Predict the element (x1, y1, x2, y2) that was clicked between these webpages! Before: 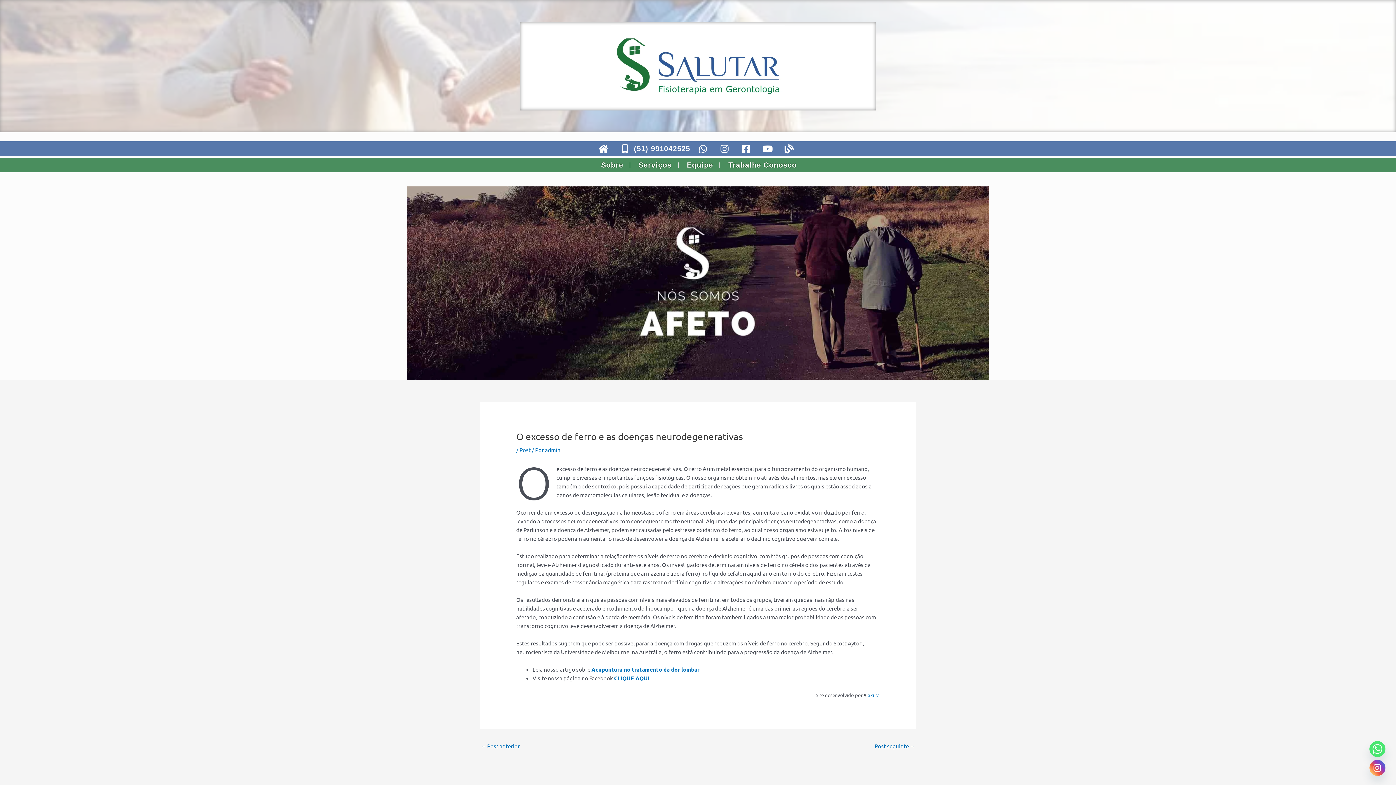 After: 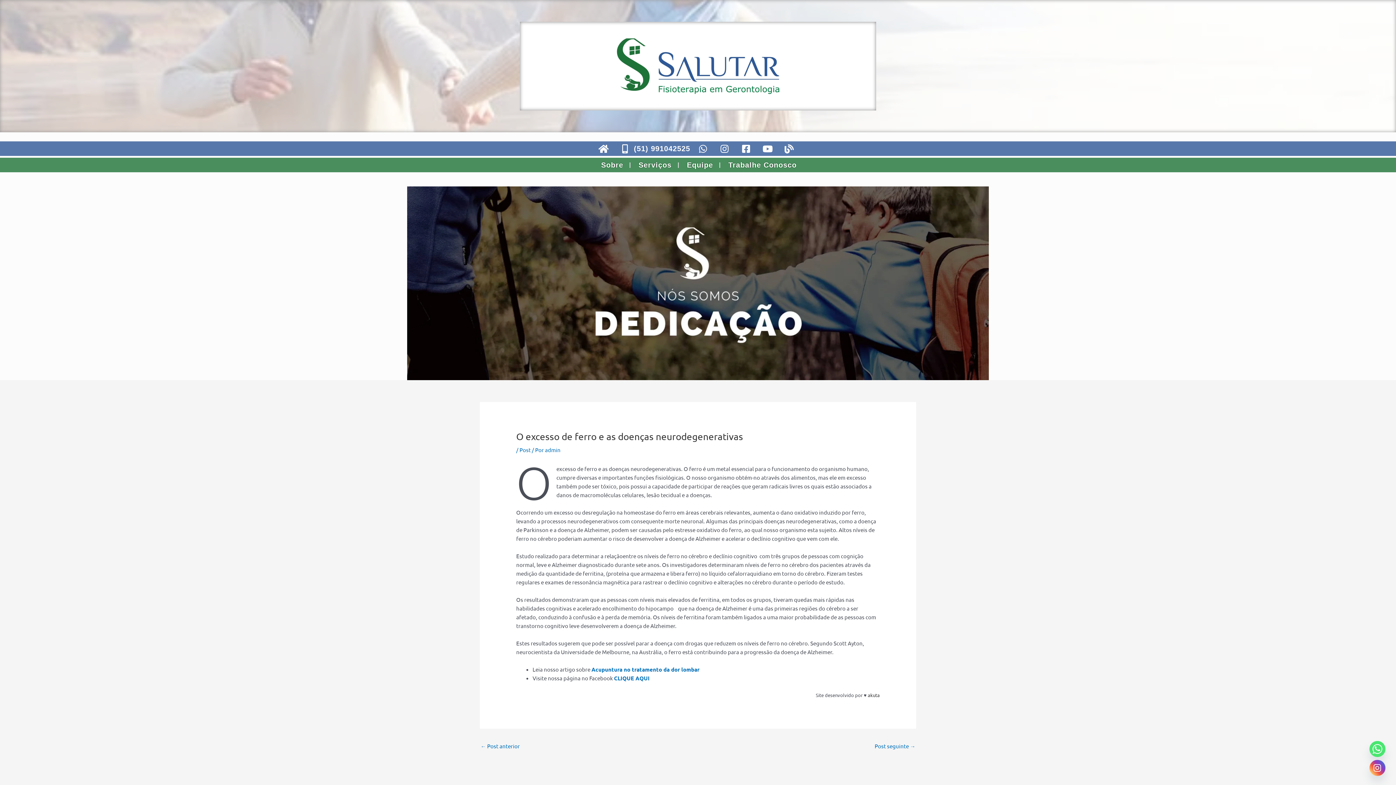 Action: label: akuta bbox: (867, 692, 879, 698)